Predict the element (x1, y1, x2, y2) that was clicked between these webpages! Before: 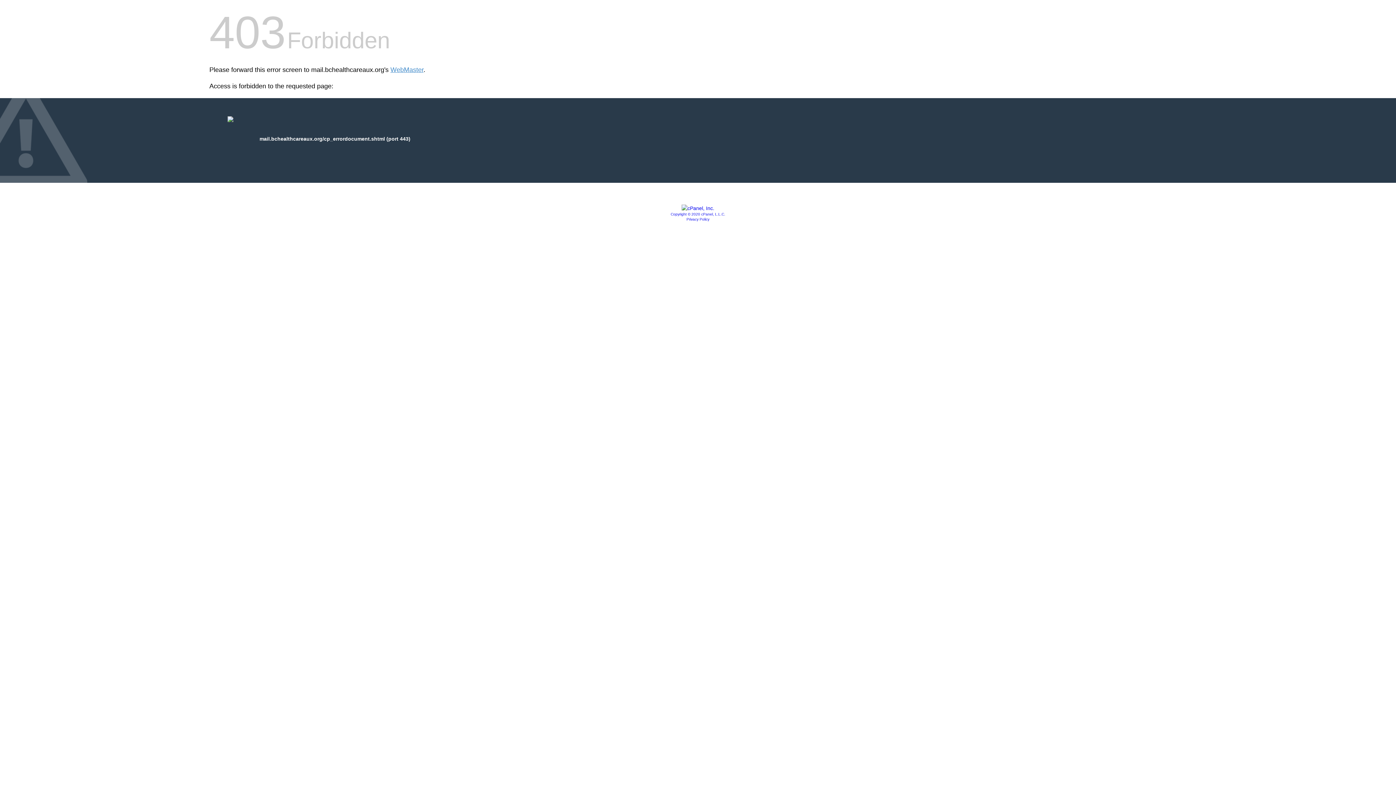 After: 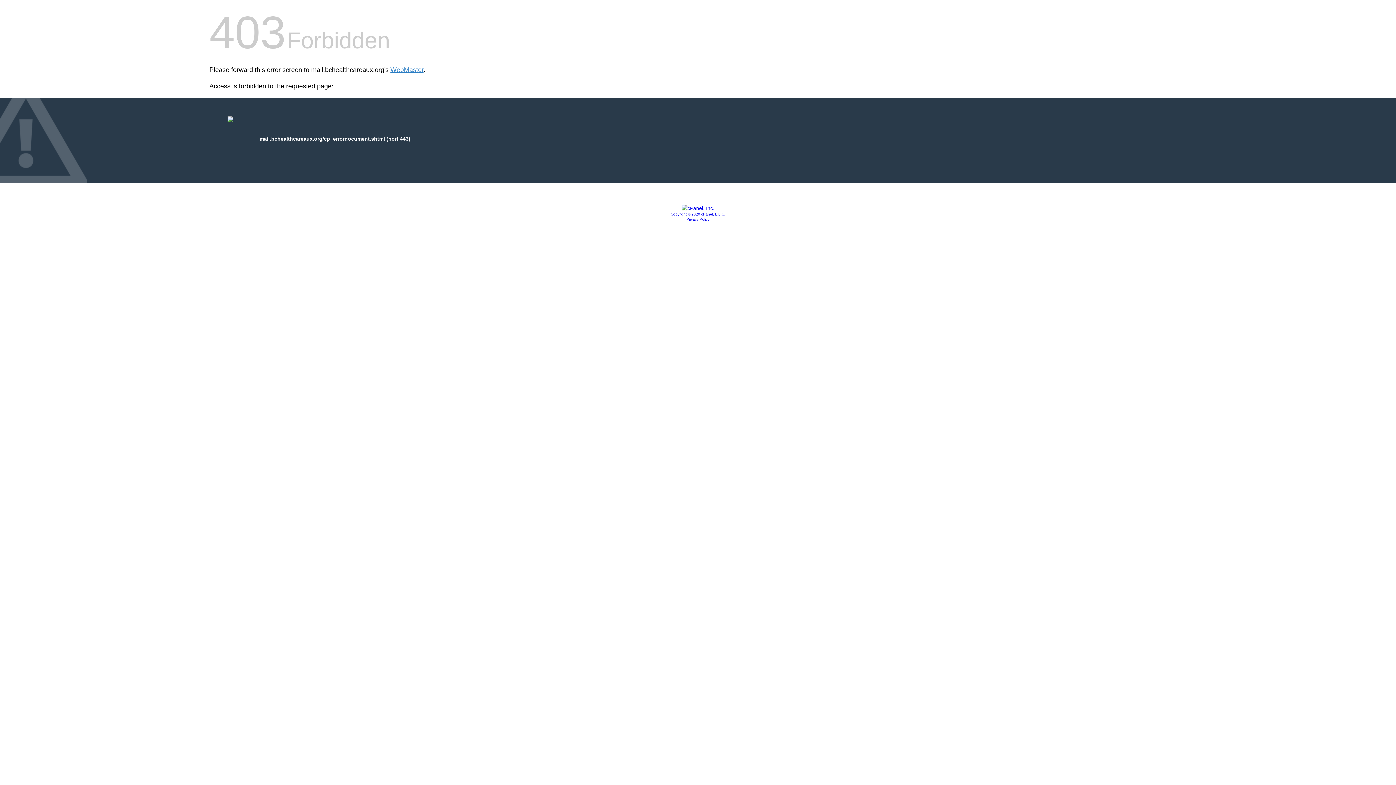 Action: label: Copyright © 2020 cPanel, L.L.C. bbox: (670, 212, 725, 216)